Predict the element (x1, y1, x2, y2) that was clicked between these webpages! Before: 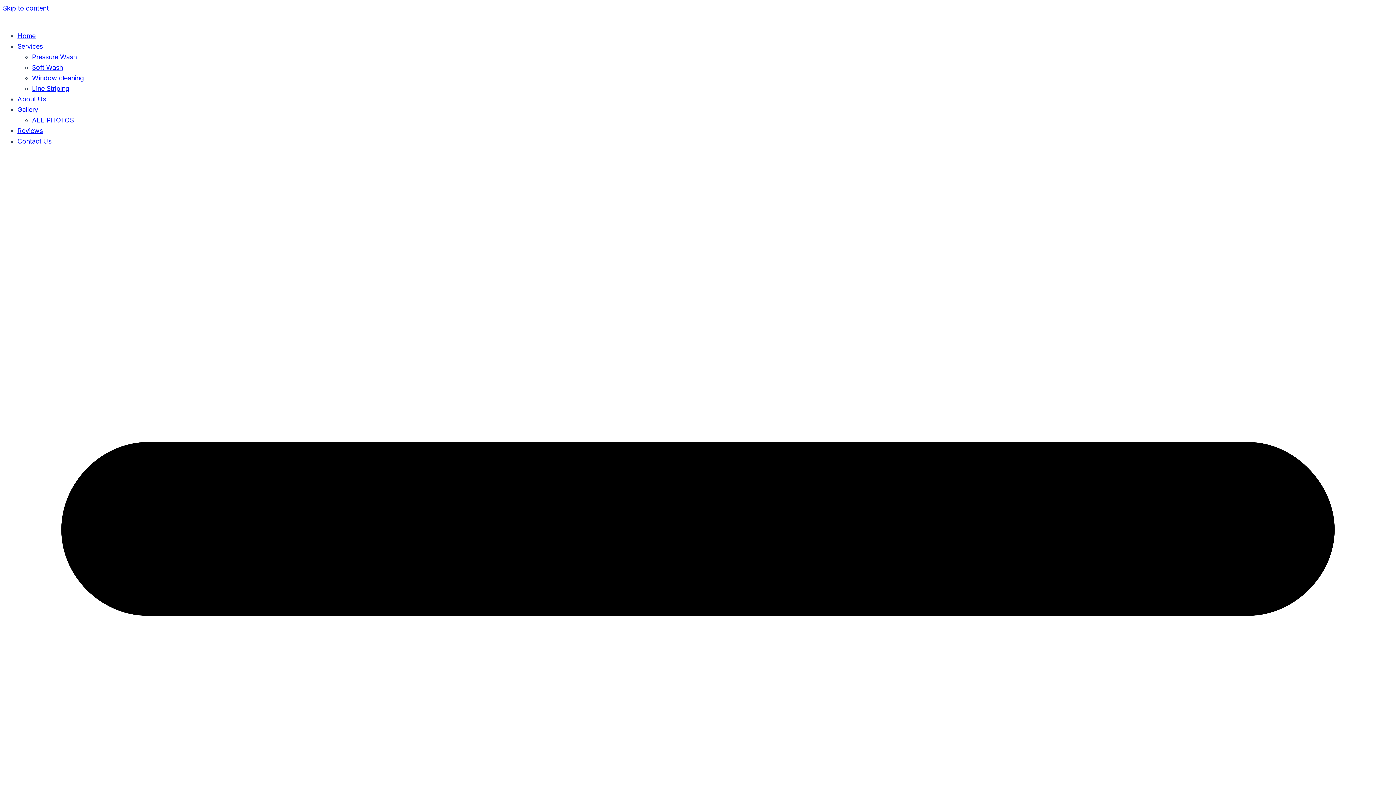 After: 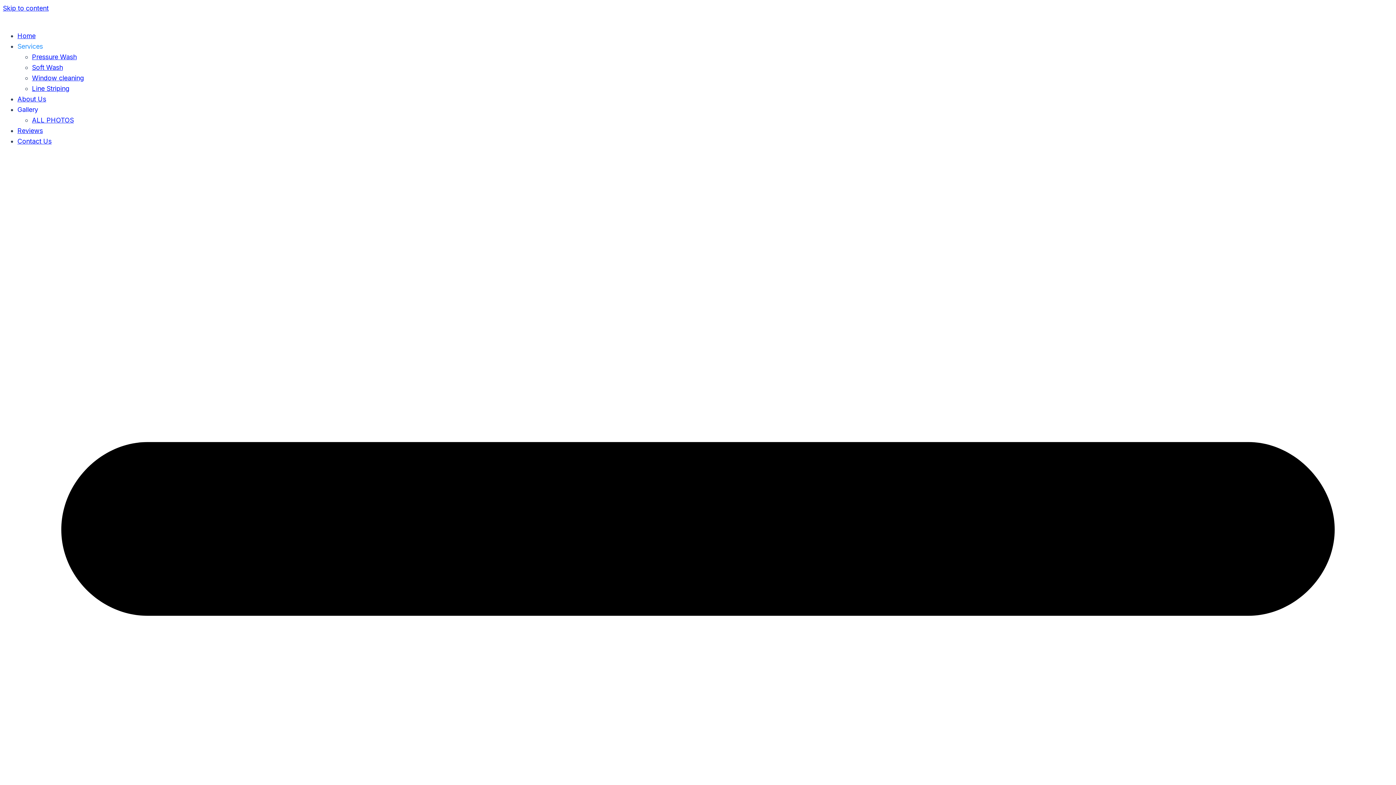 Action: label: Services bbox: (17, 42, 42, 50)